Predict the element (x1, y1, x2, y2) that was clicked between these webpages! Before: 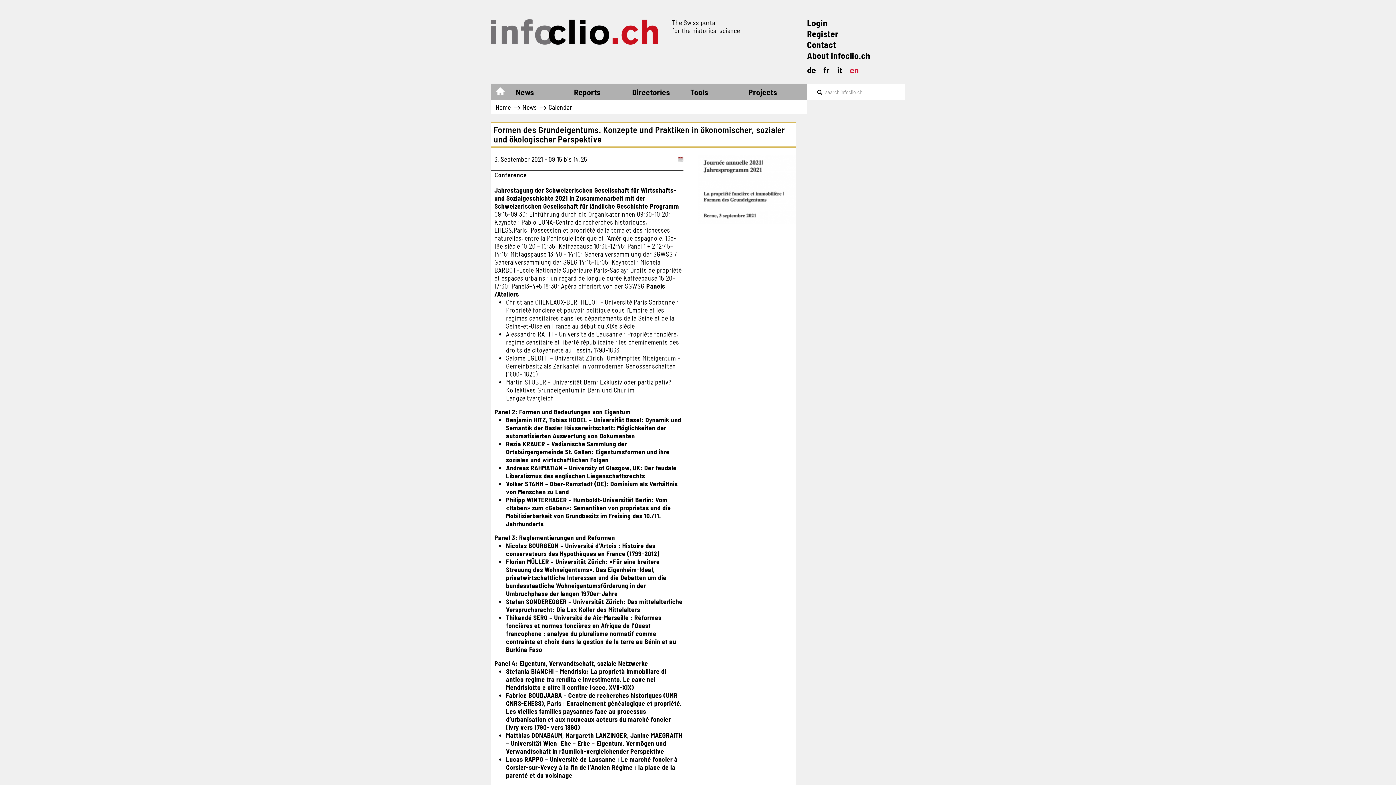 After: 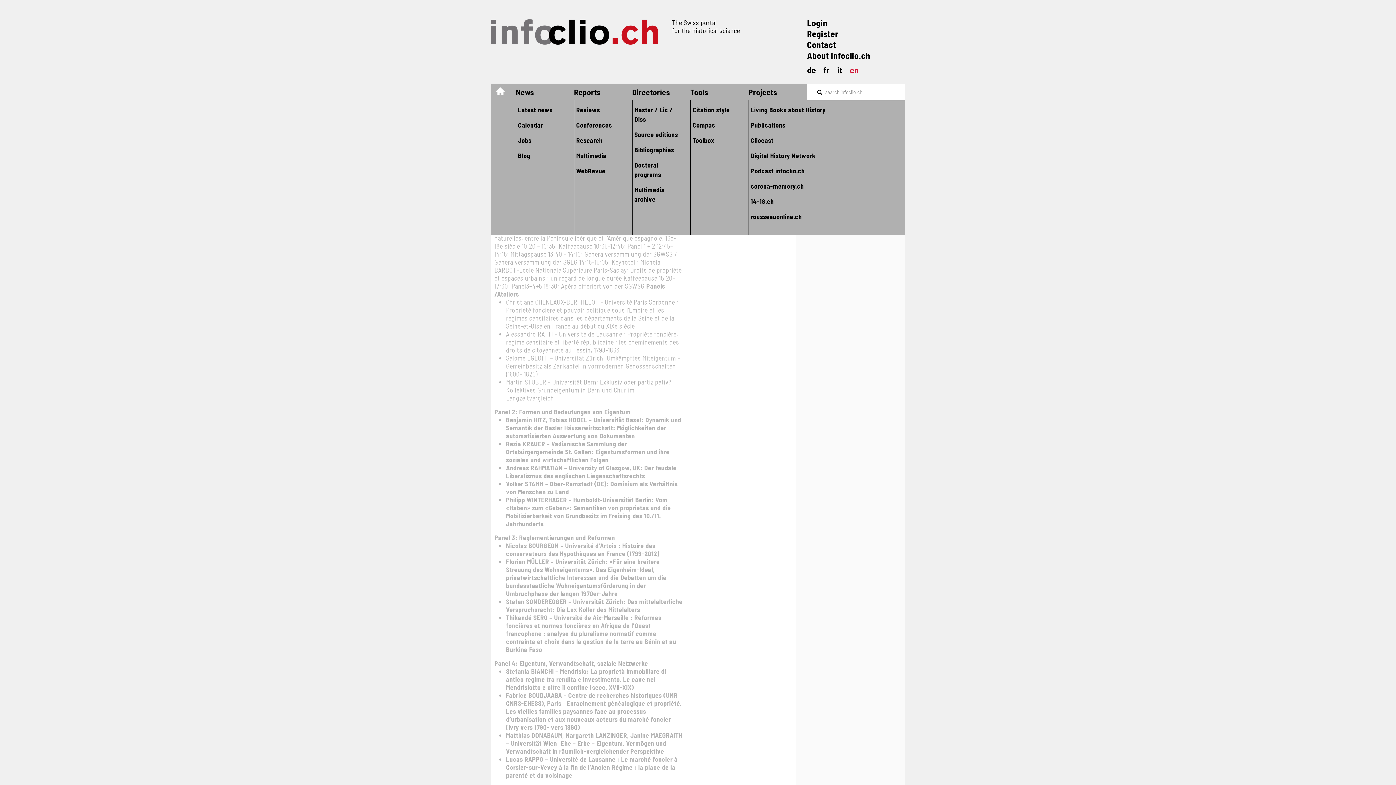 Action: bbox: (626, 83, 685, 100) label: Directories